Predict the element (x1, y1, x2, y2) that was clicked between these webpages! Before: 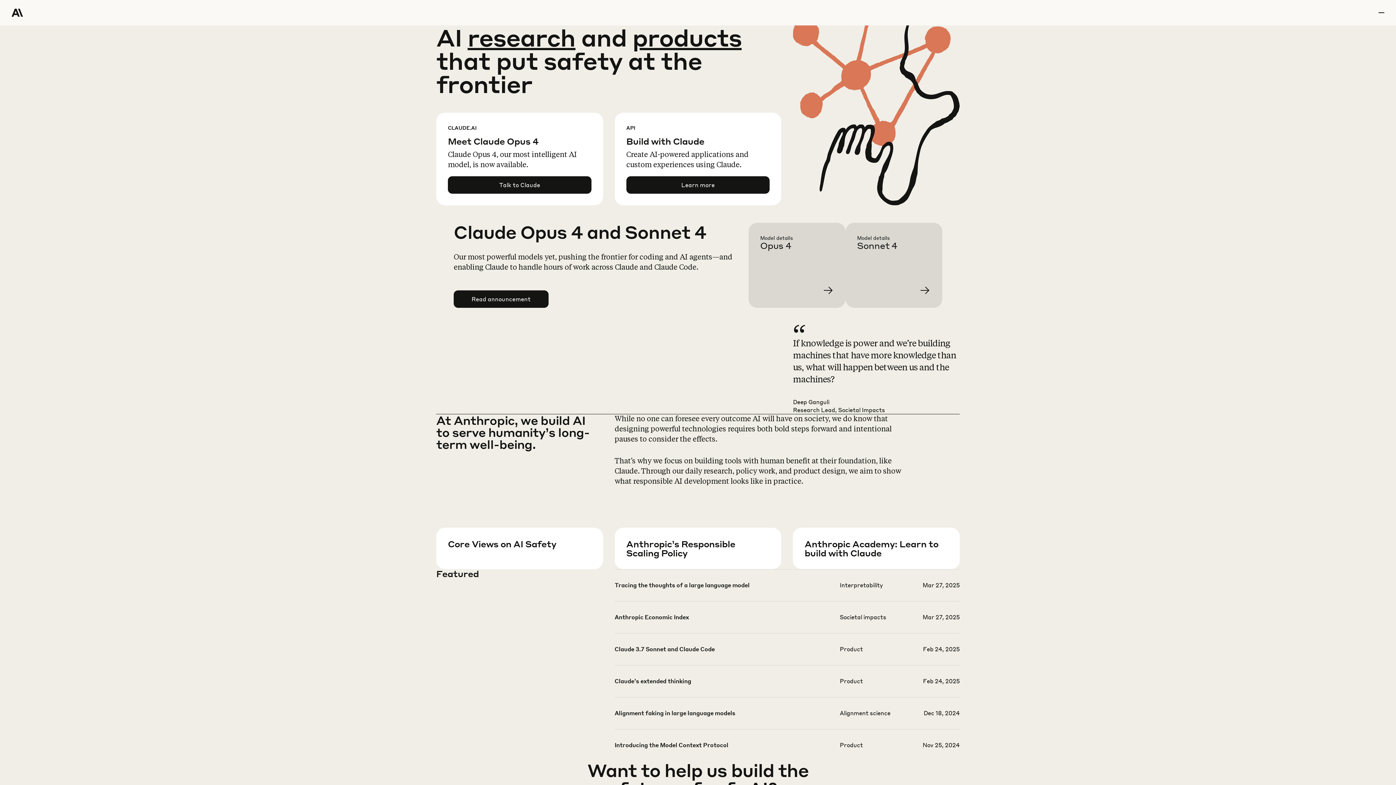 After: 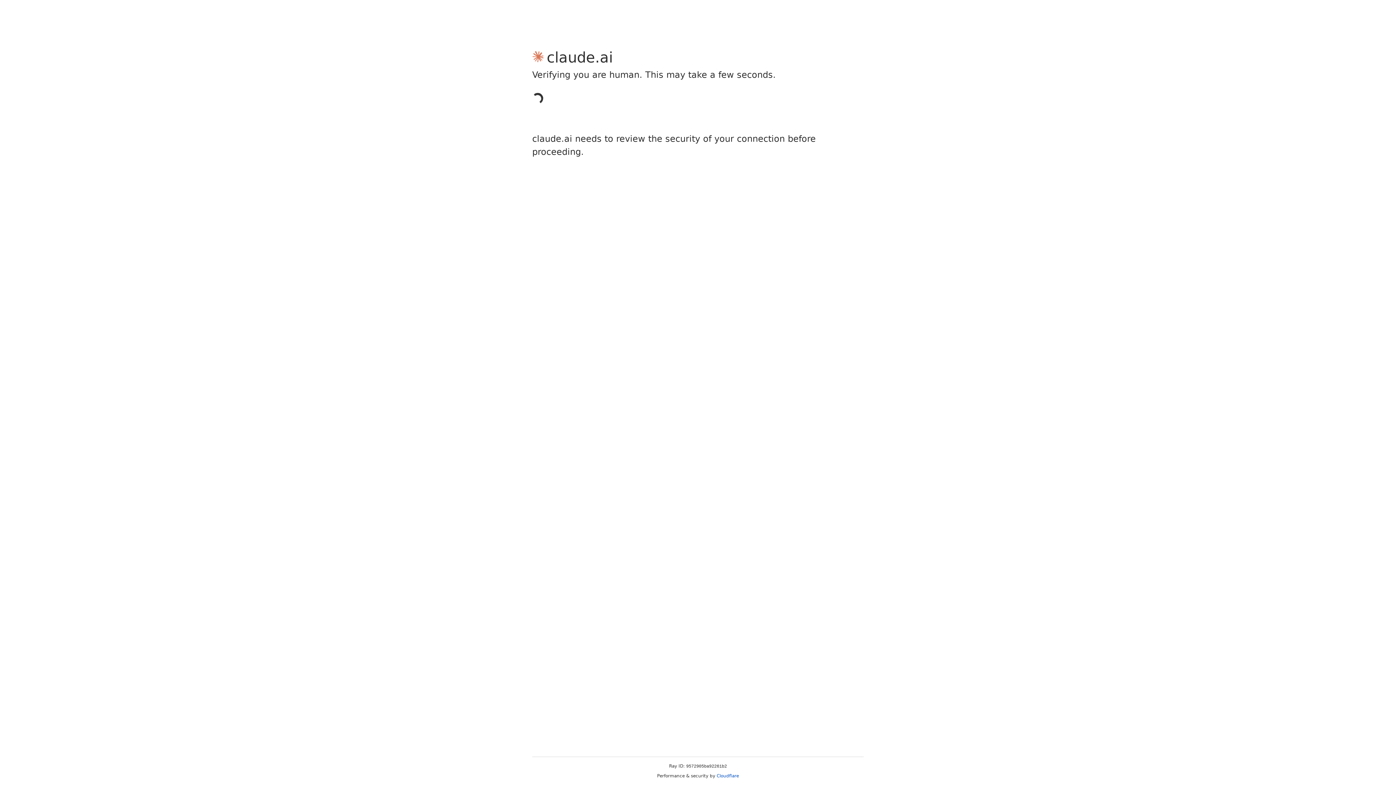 Action: label: Talk to Claude bbox: (448, 176, 591, 193)